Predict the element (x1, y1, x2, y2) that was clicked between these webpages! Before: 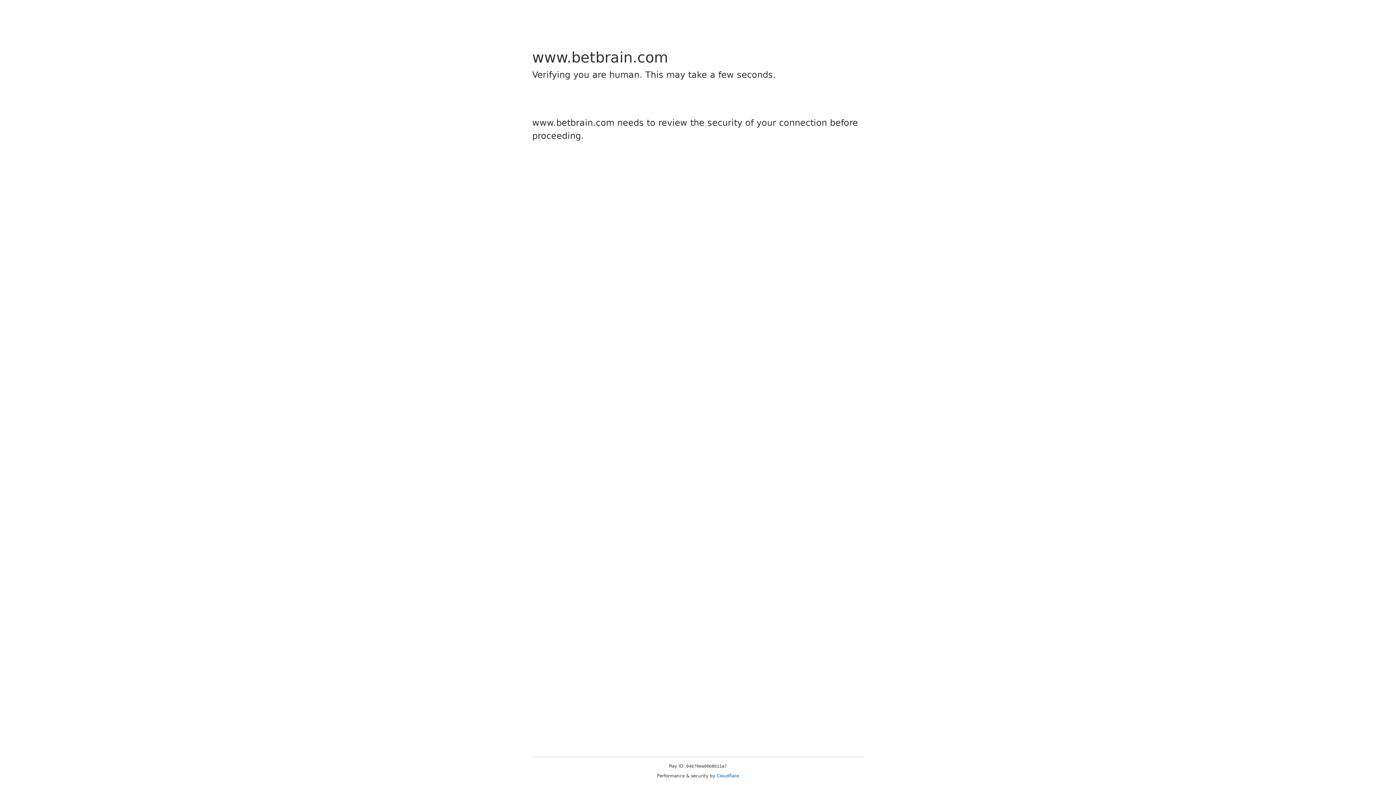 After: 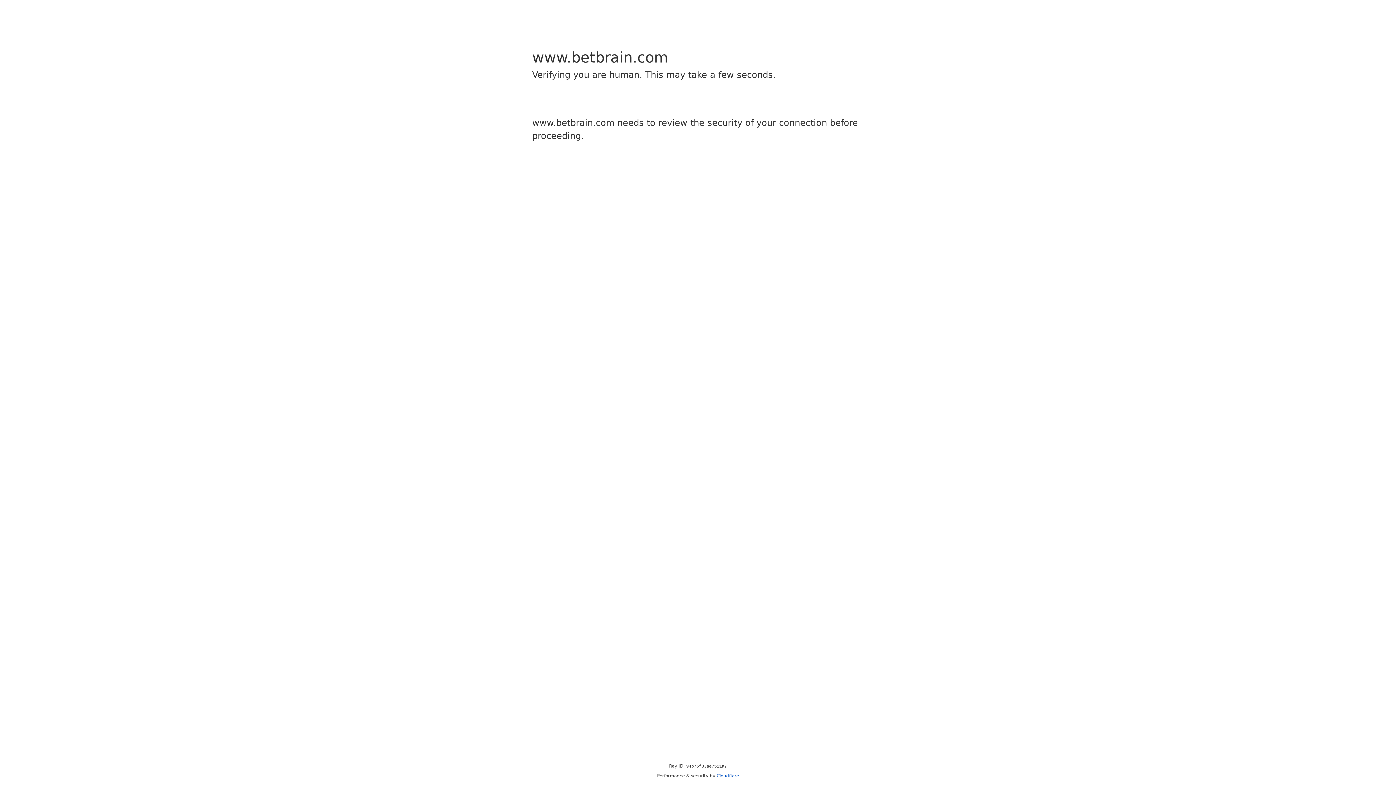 Action: bbox: (716, 773, 739, 778) label: Cloudflare